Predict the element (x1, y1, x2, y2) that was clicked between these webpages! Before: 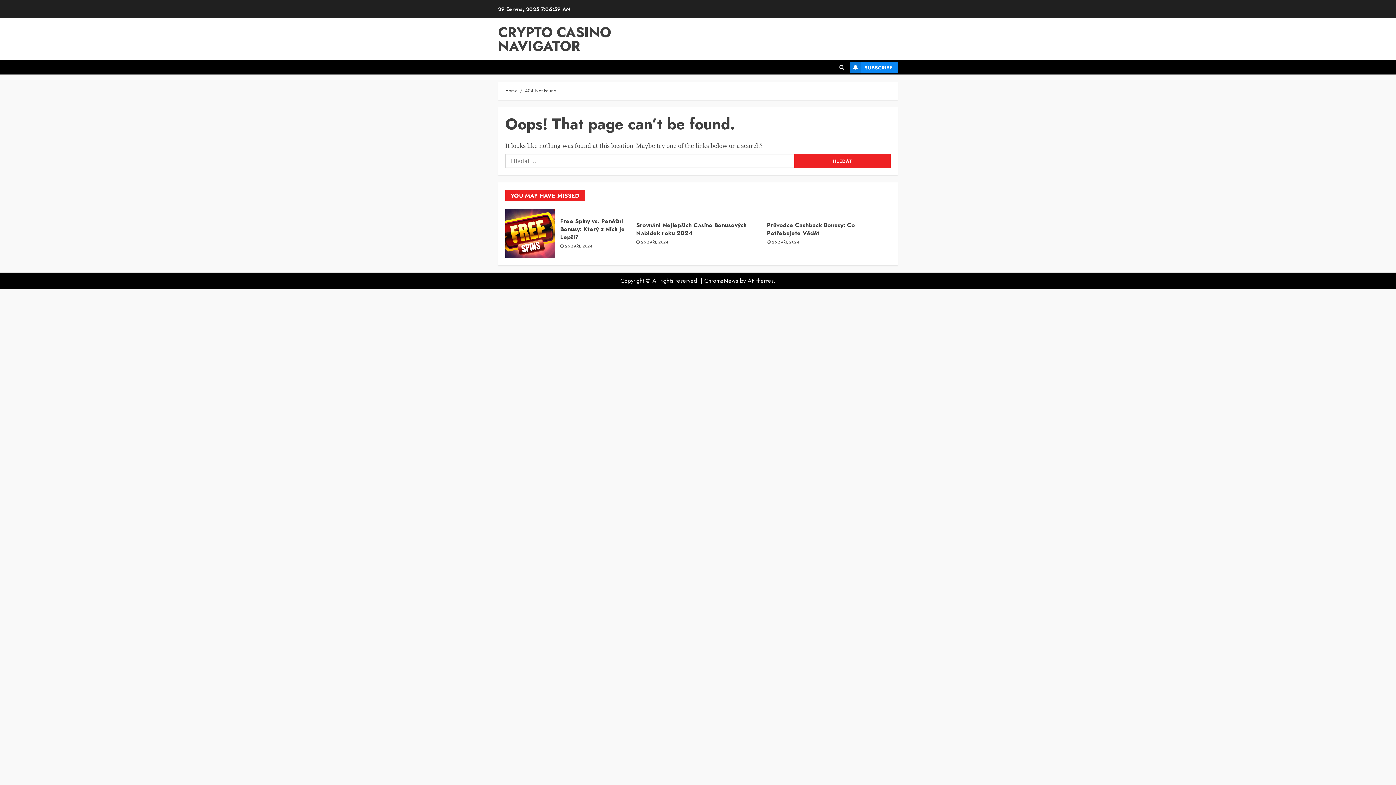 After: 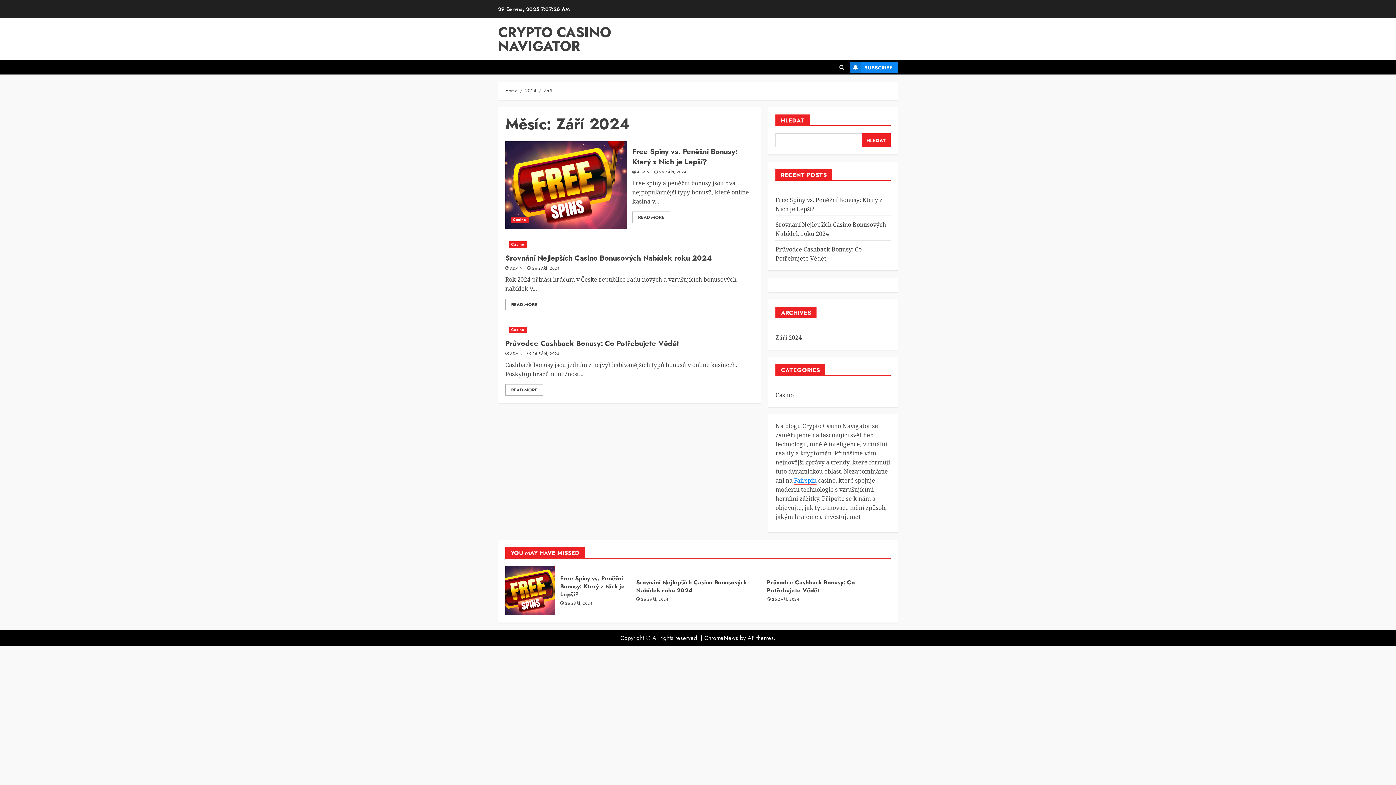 Action: bbox: (641, 240, 668, 245) label: 26 ZÁŘÍ, 2024